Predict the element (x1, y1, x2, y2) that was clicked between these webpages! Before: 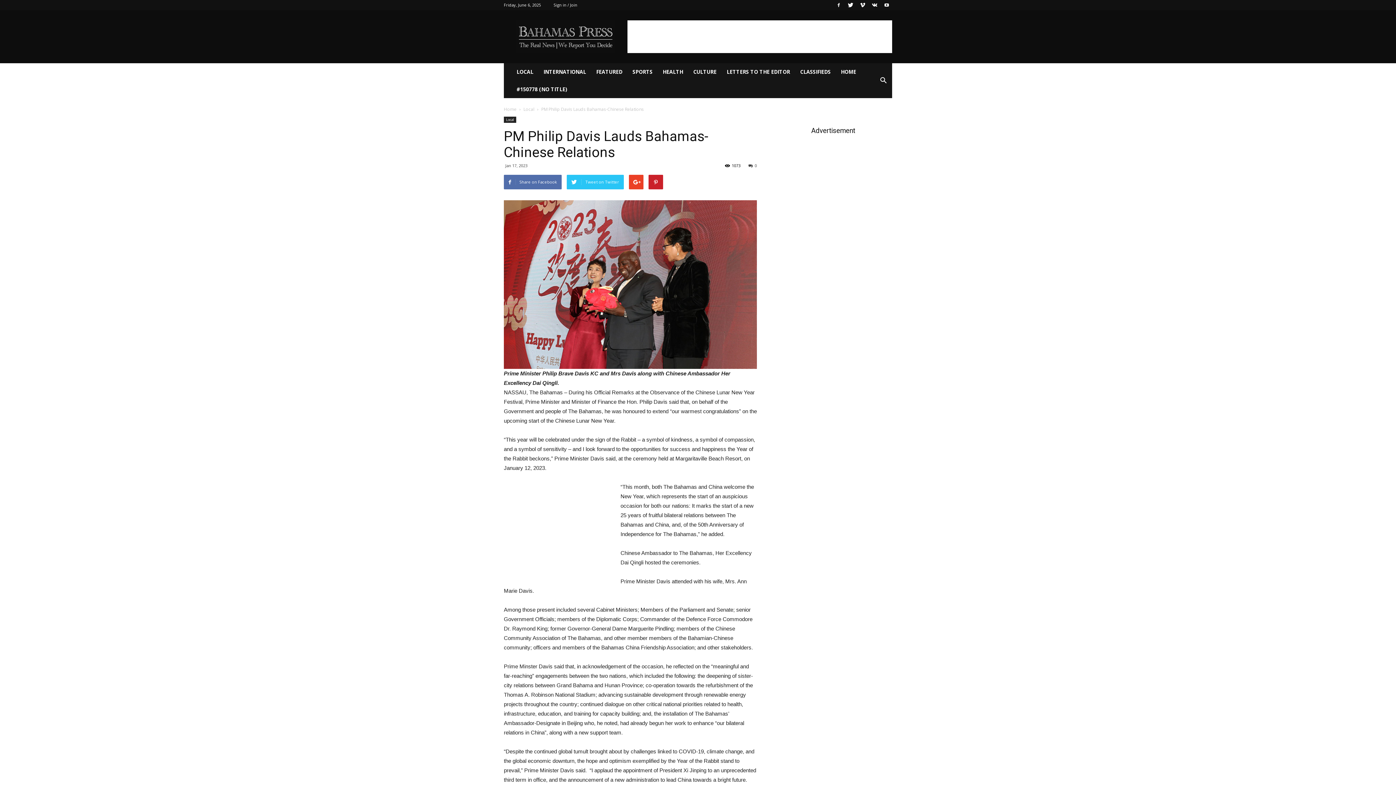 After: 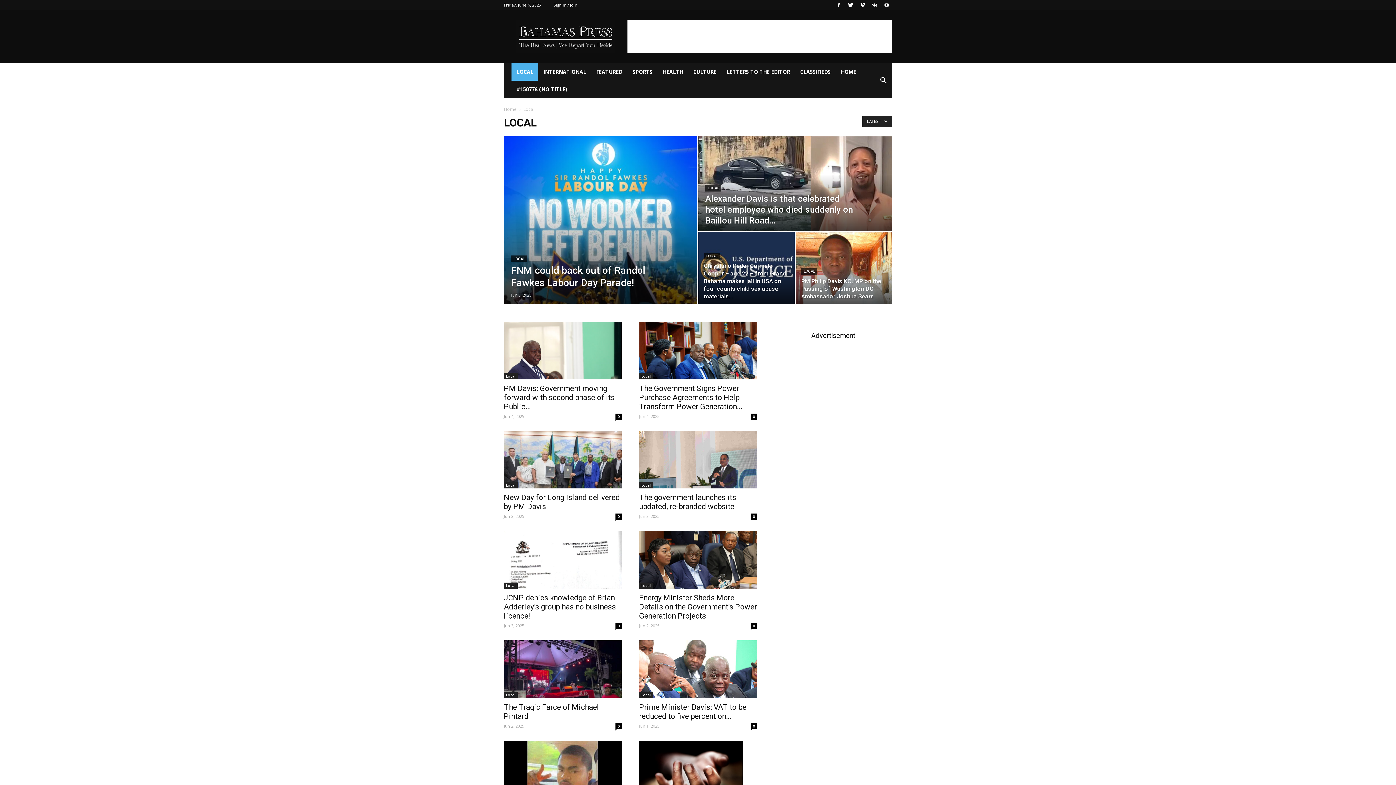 Action: bbox: (511, 63, 538, 80) label: LOCAL